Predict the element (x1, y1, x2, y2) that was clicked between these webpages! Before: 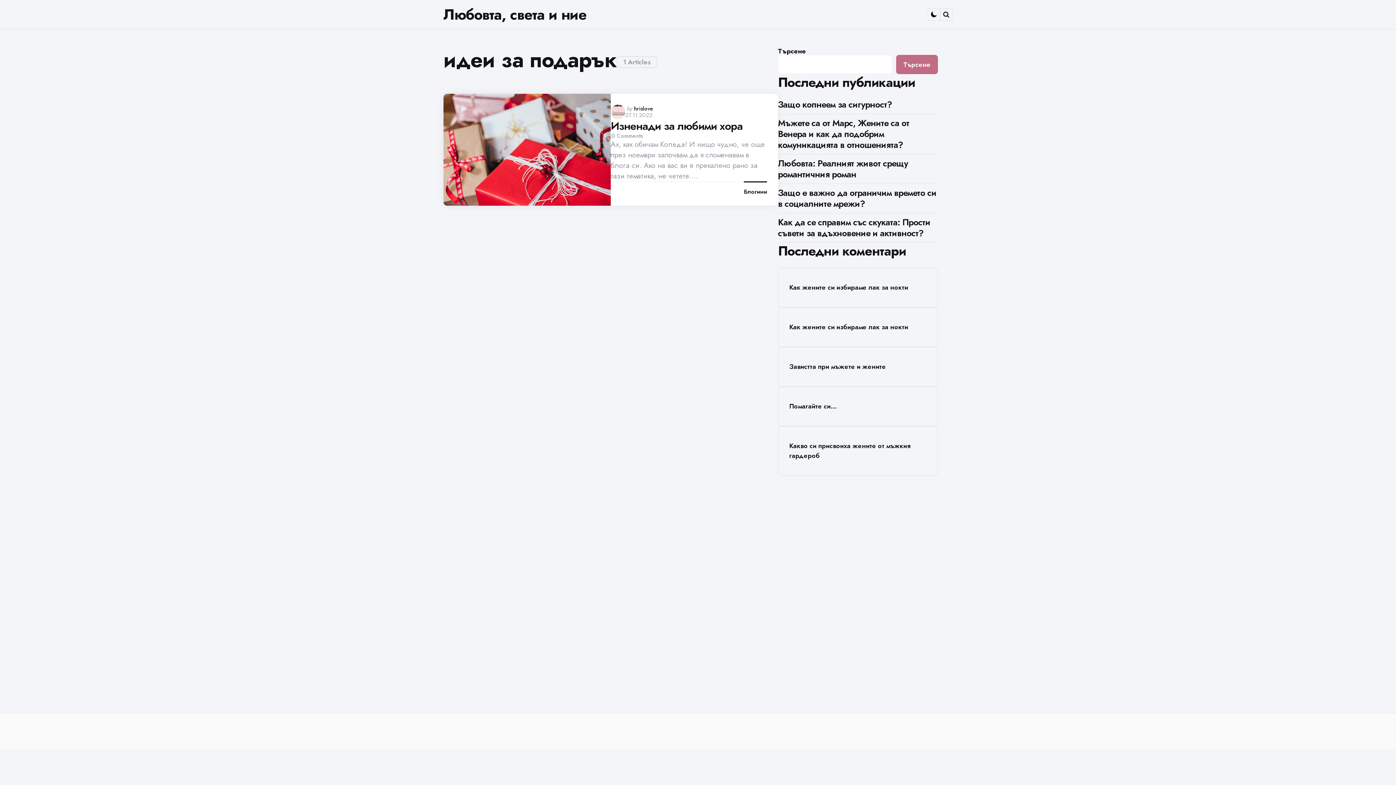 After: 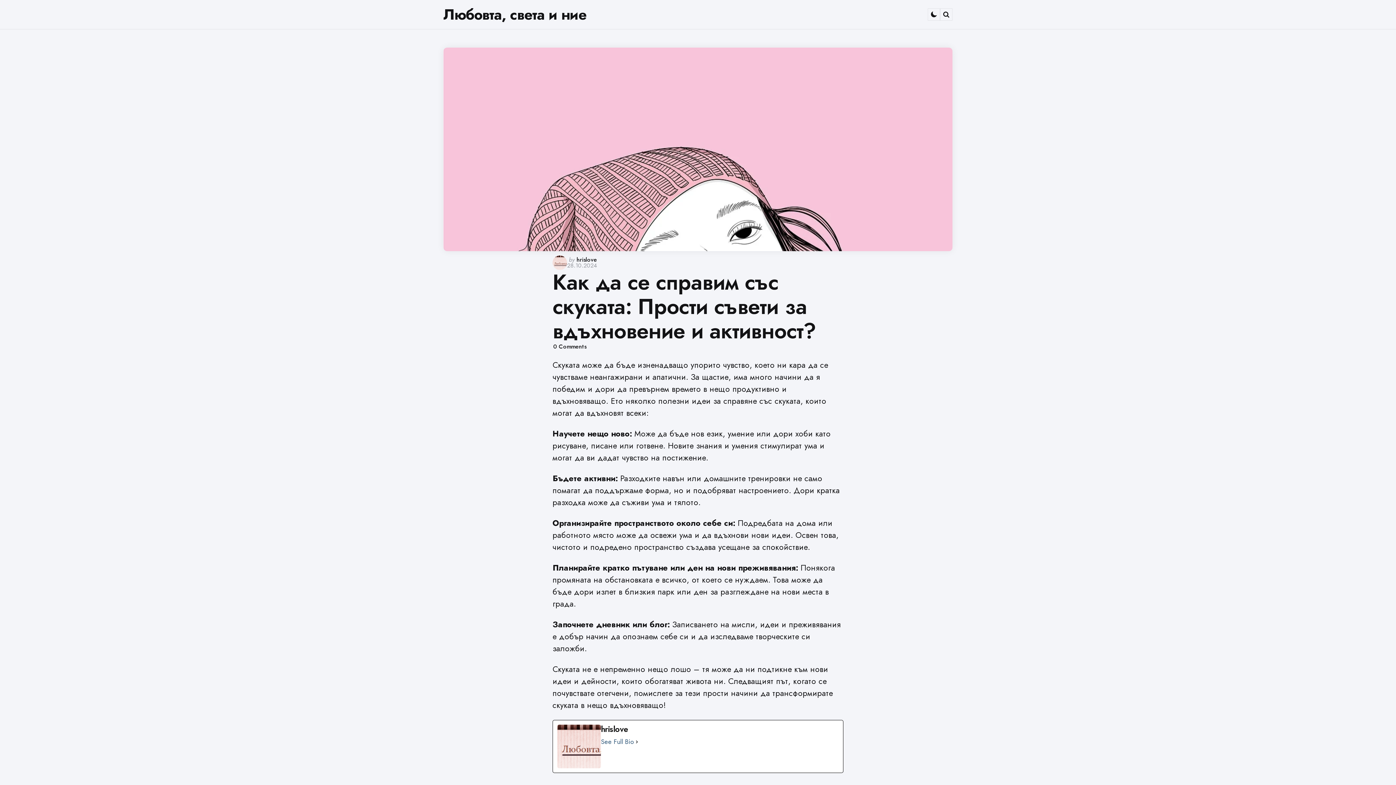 Action: bbox: (778, 213, 938, 242) label: Как да се справим със скуката: Прости съвети за вдъхновение и активност?